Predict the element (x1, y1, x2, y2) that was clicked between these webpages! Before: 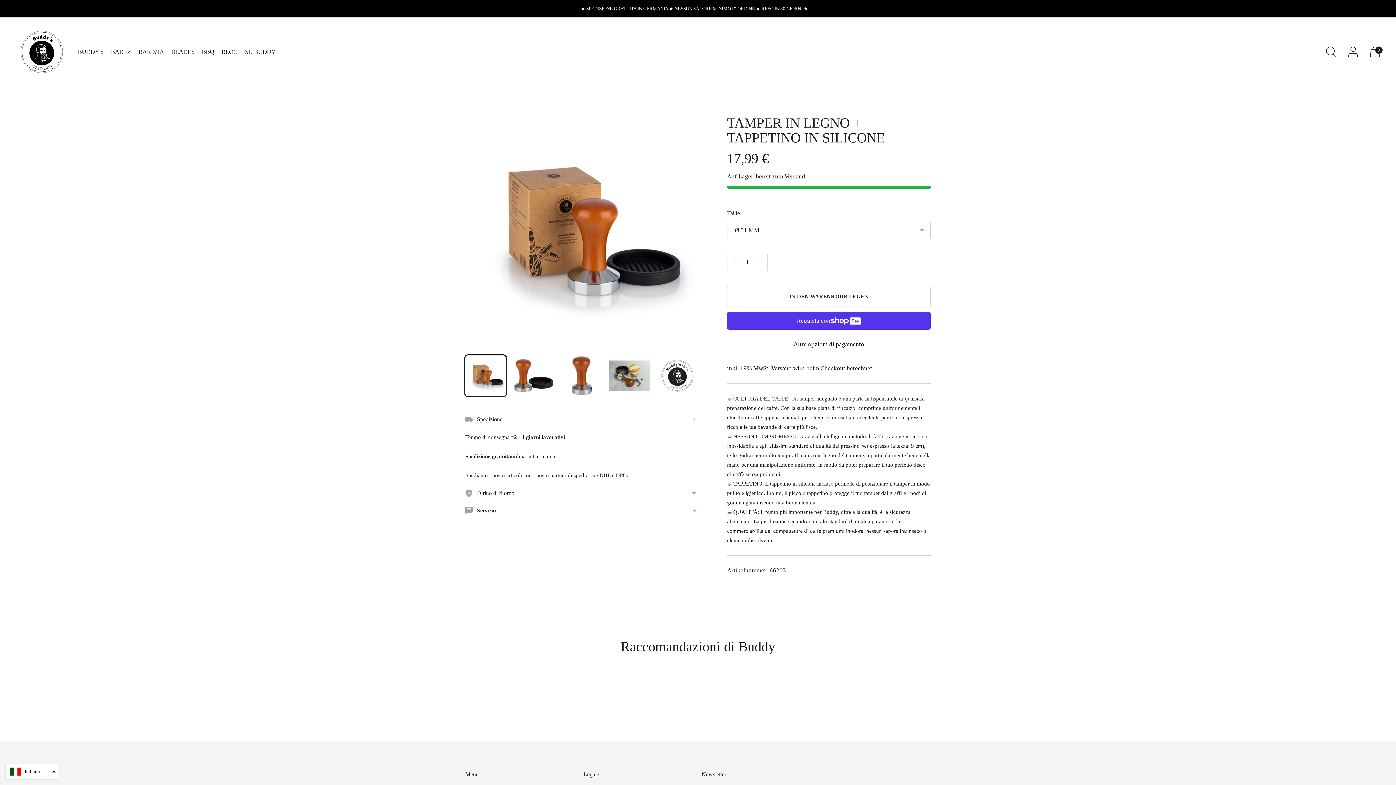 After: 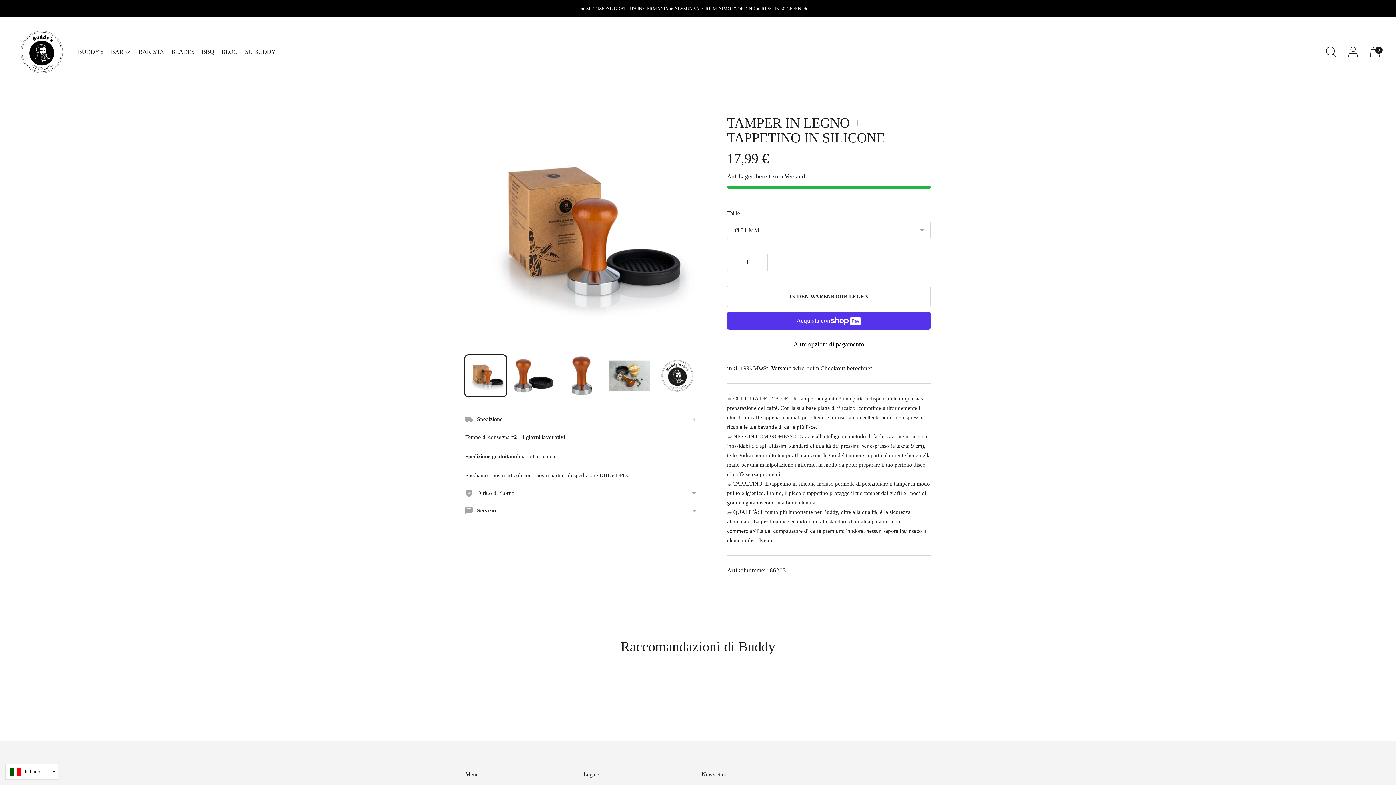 Action: bbox: (465, 355, 506, 396) label: Bild in Bild ändern 1